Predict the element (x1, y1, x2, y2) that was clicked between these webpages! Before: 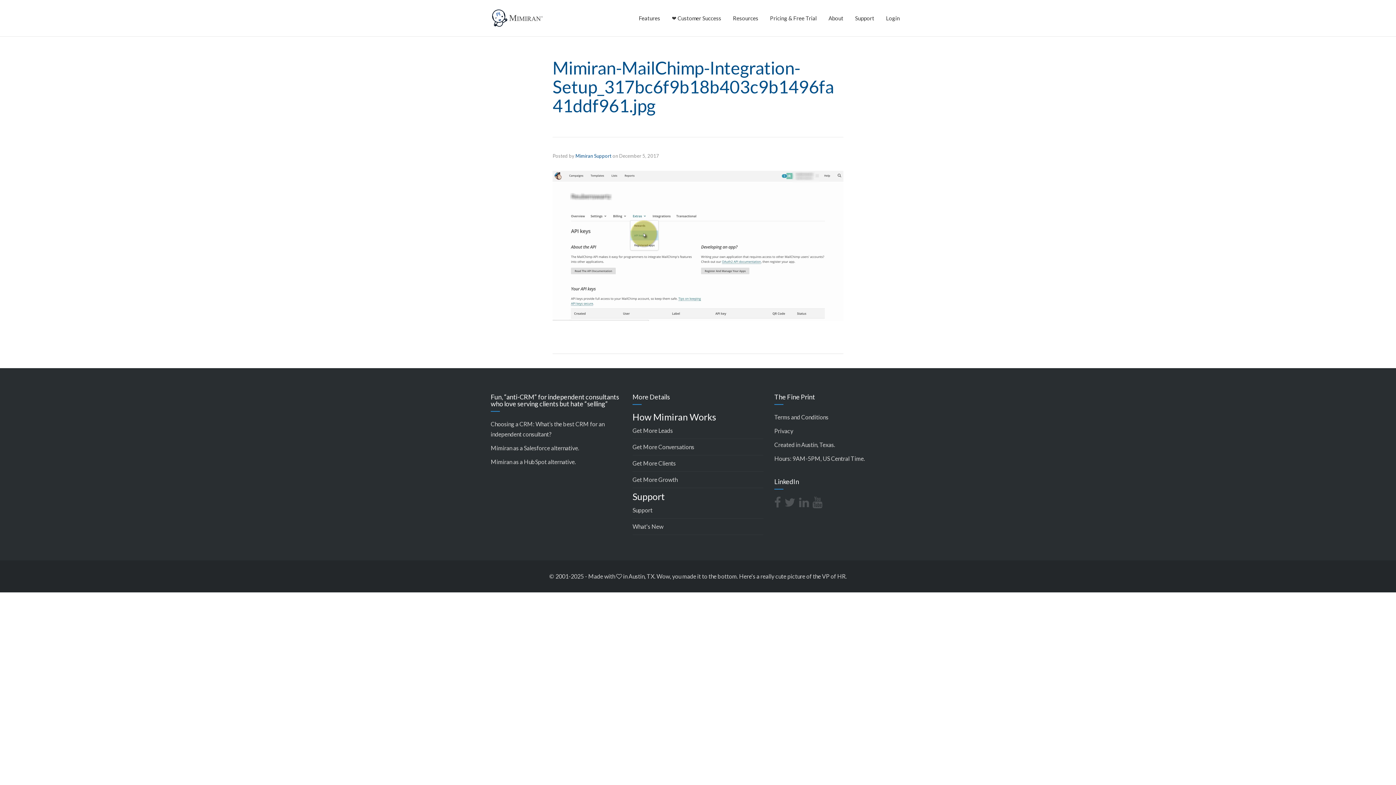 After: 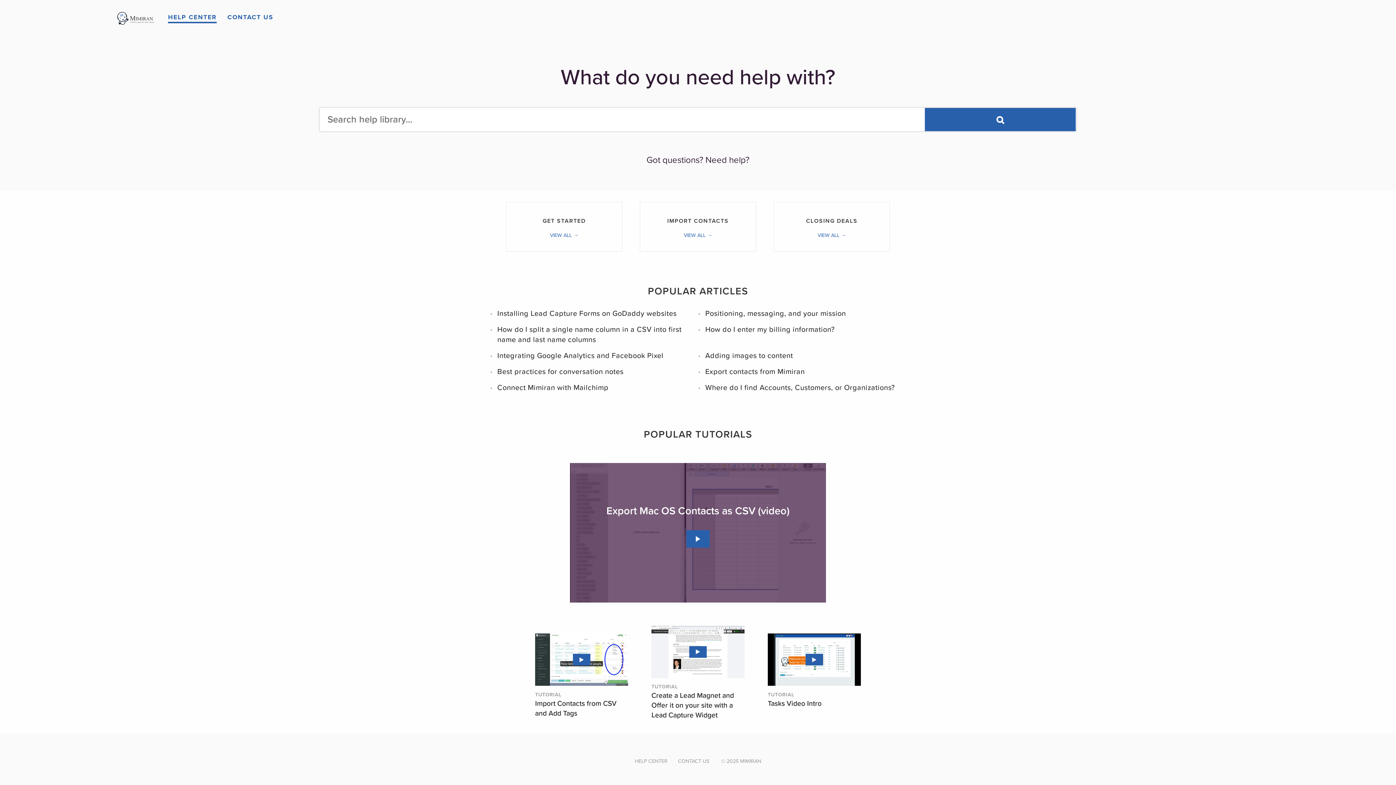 Action: label: Support bbox: (632, 507, 652, 513)